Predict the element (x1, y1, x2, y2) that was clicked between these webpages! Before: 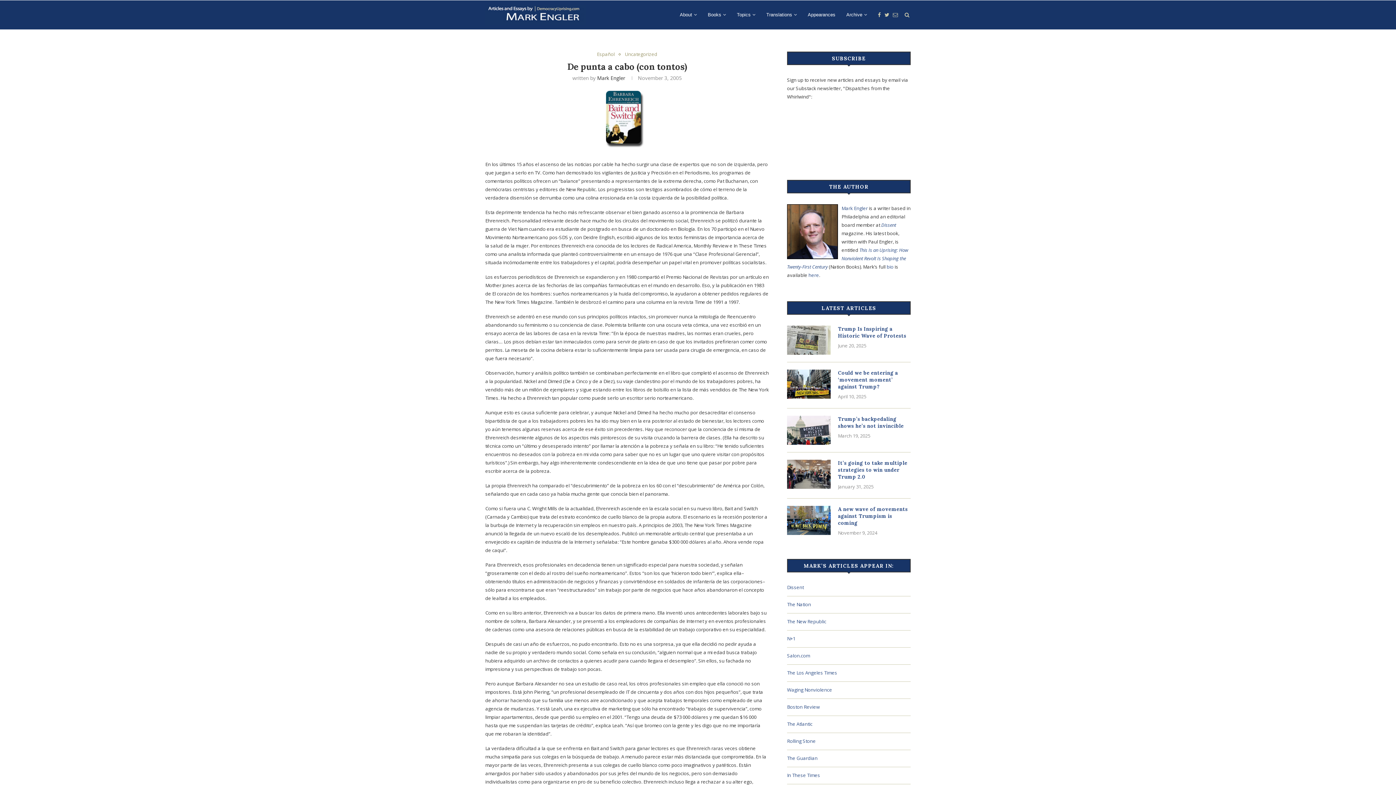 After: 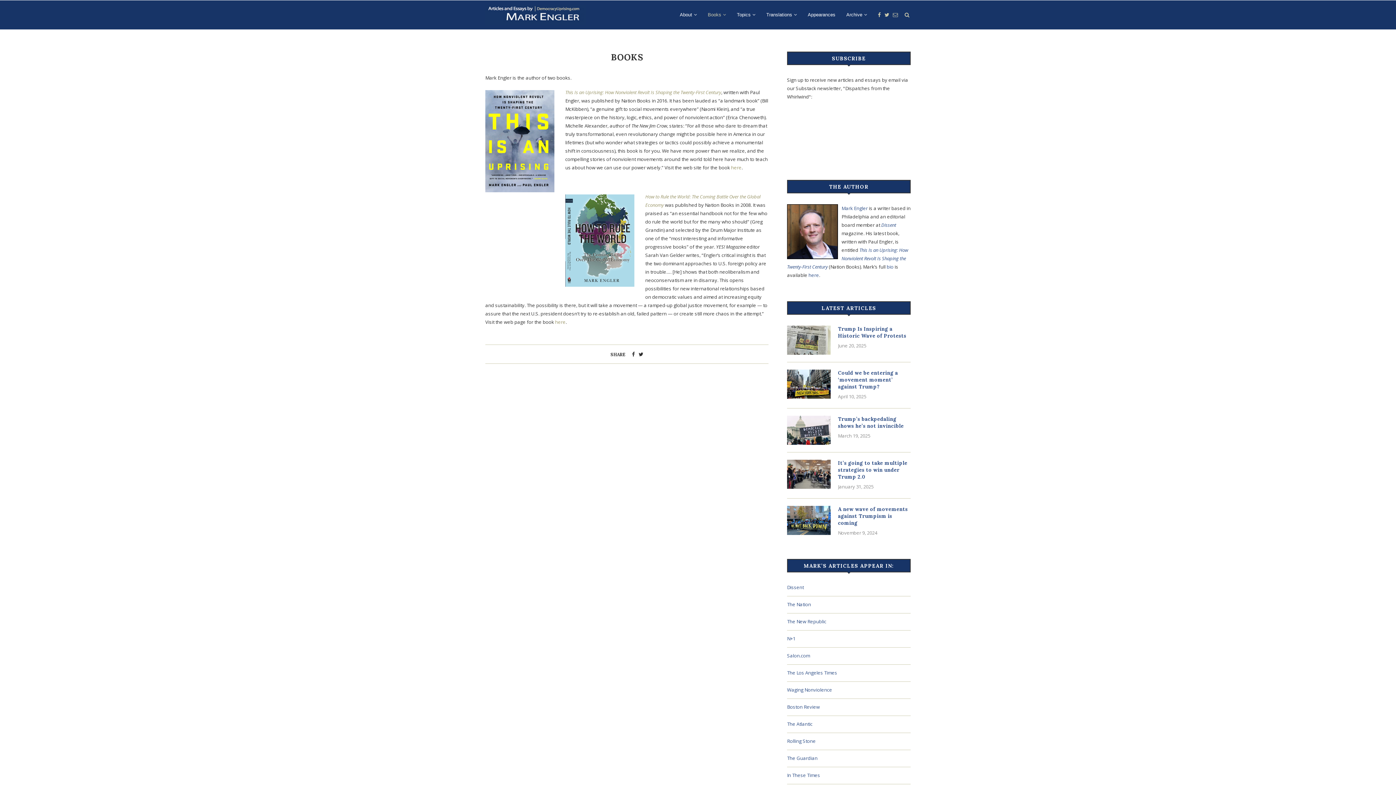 Action: bbox: (708, 0, 726, 29) label: Books